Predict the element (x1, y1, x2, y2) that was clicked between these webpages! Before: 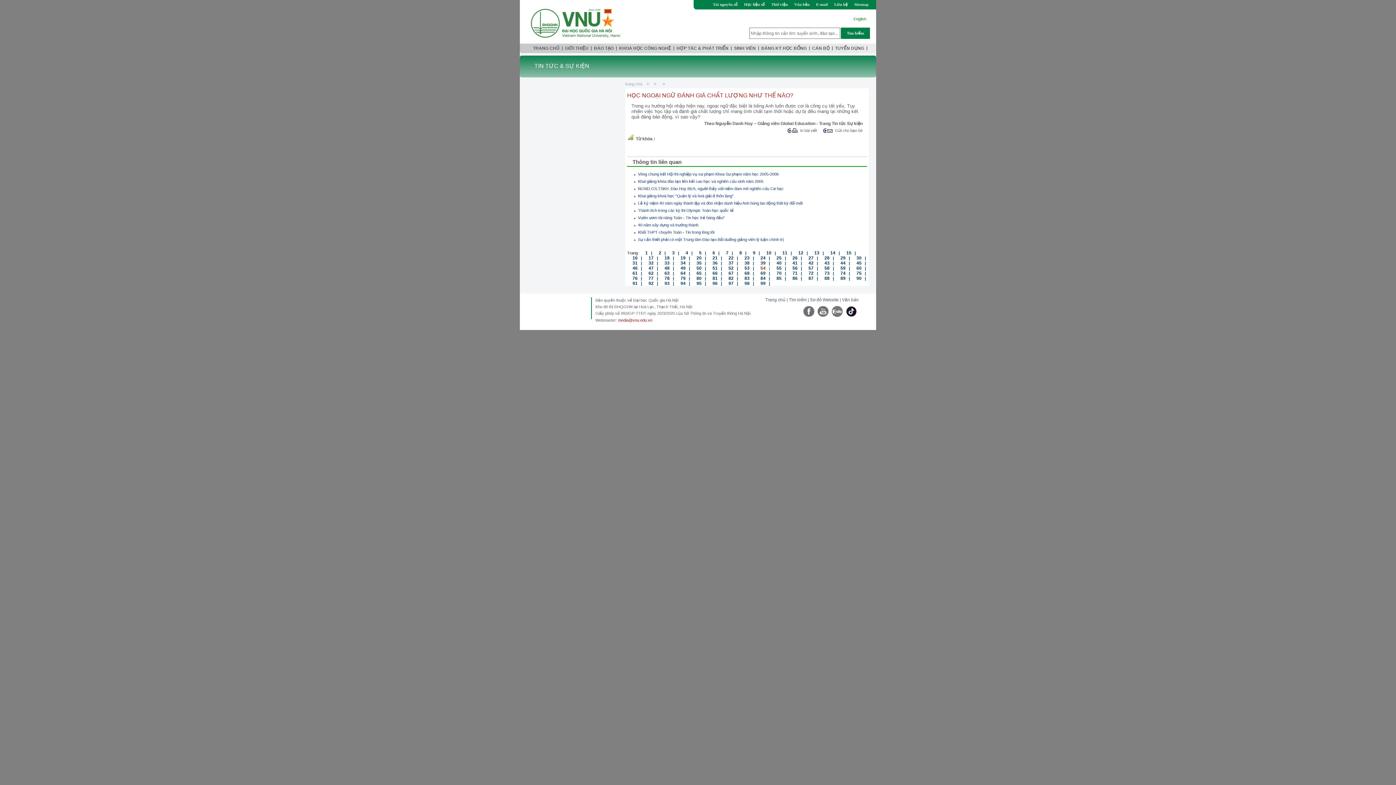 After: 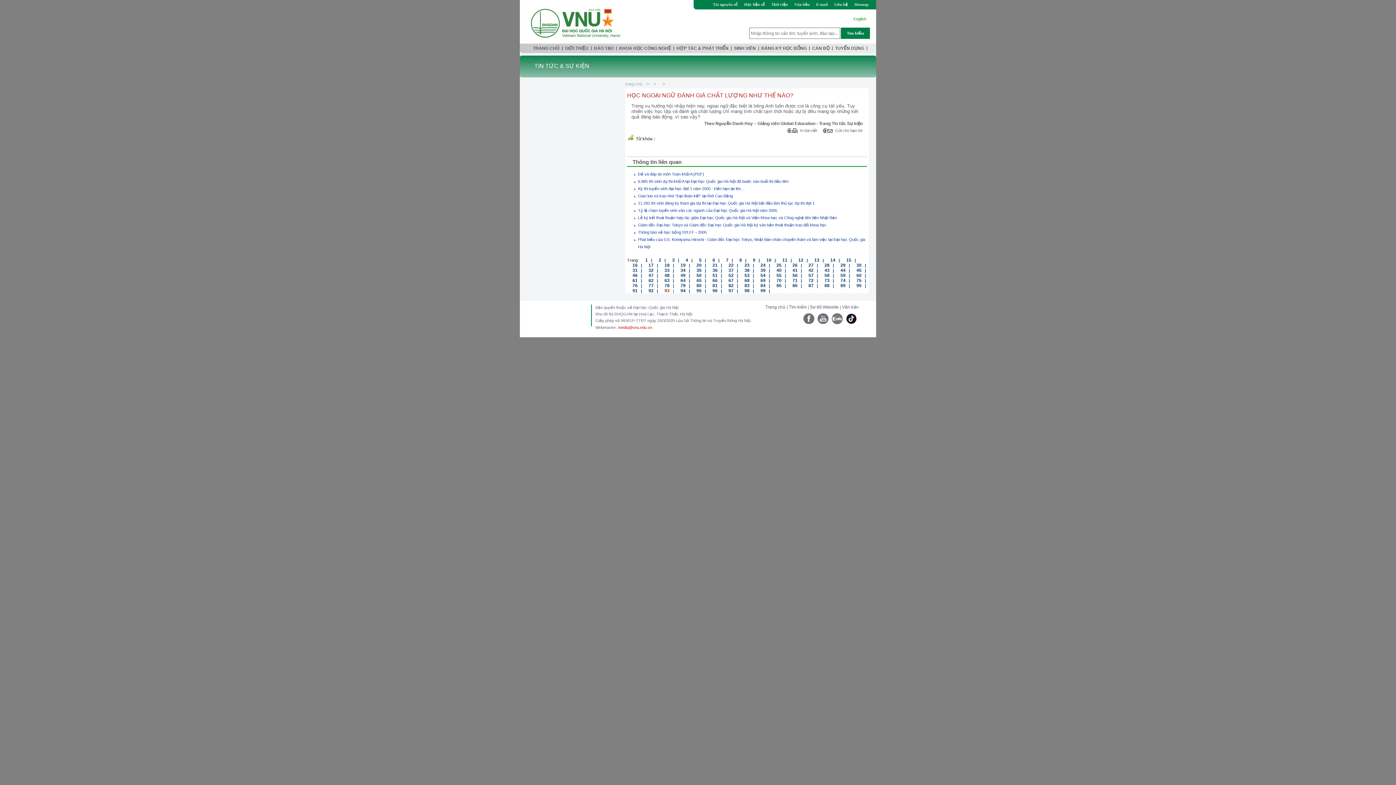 Action: label: 93 bbox: (659, 280, 669, 286)